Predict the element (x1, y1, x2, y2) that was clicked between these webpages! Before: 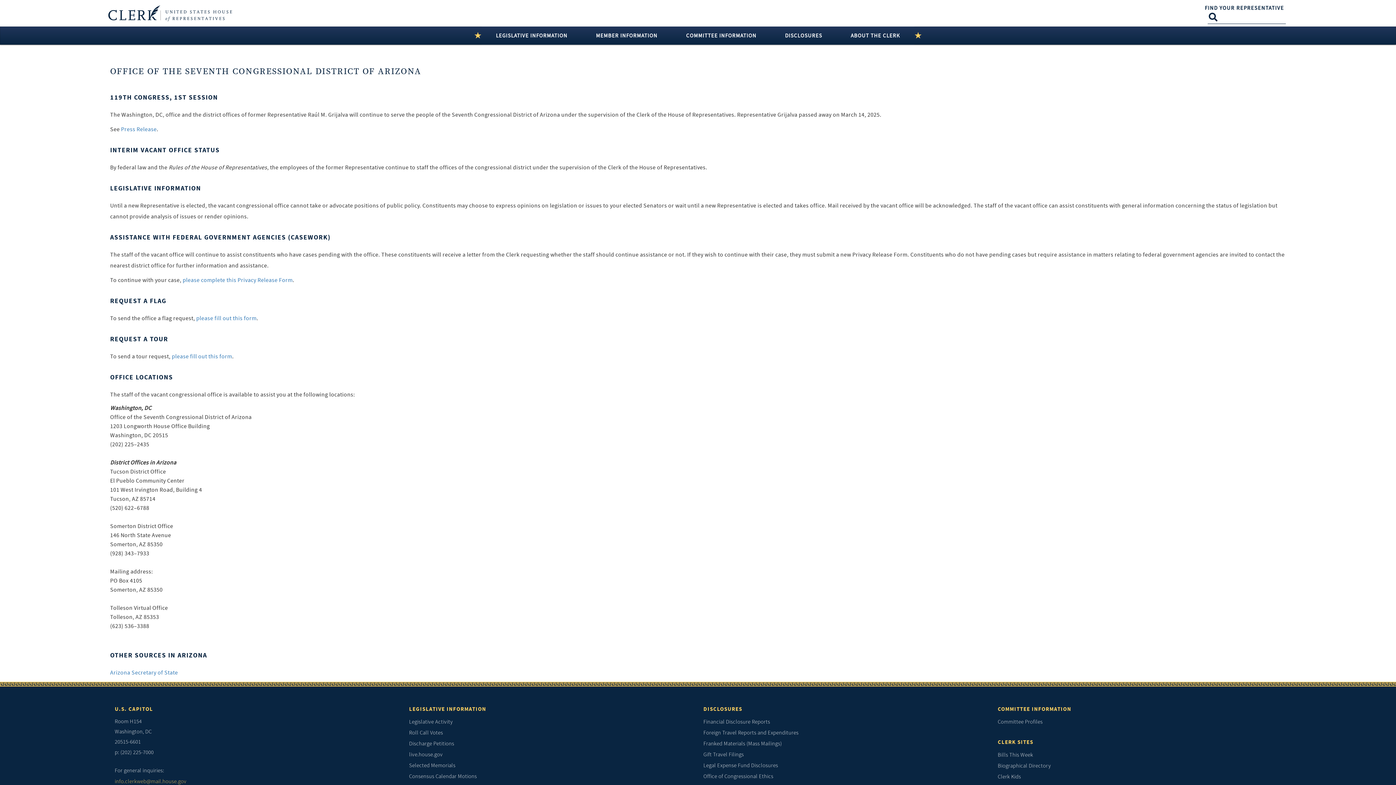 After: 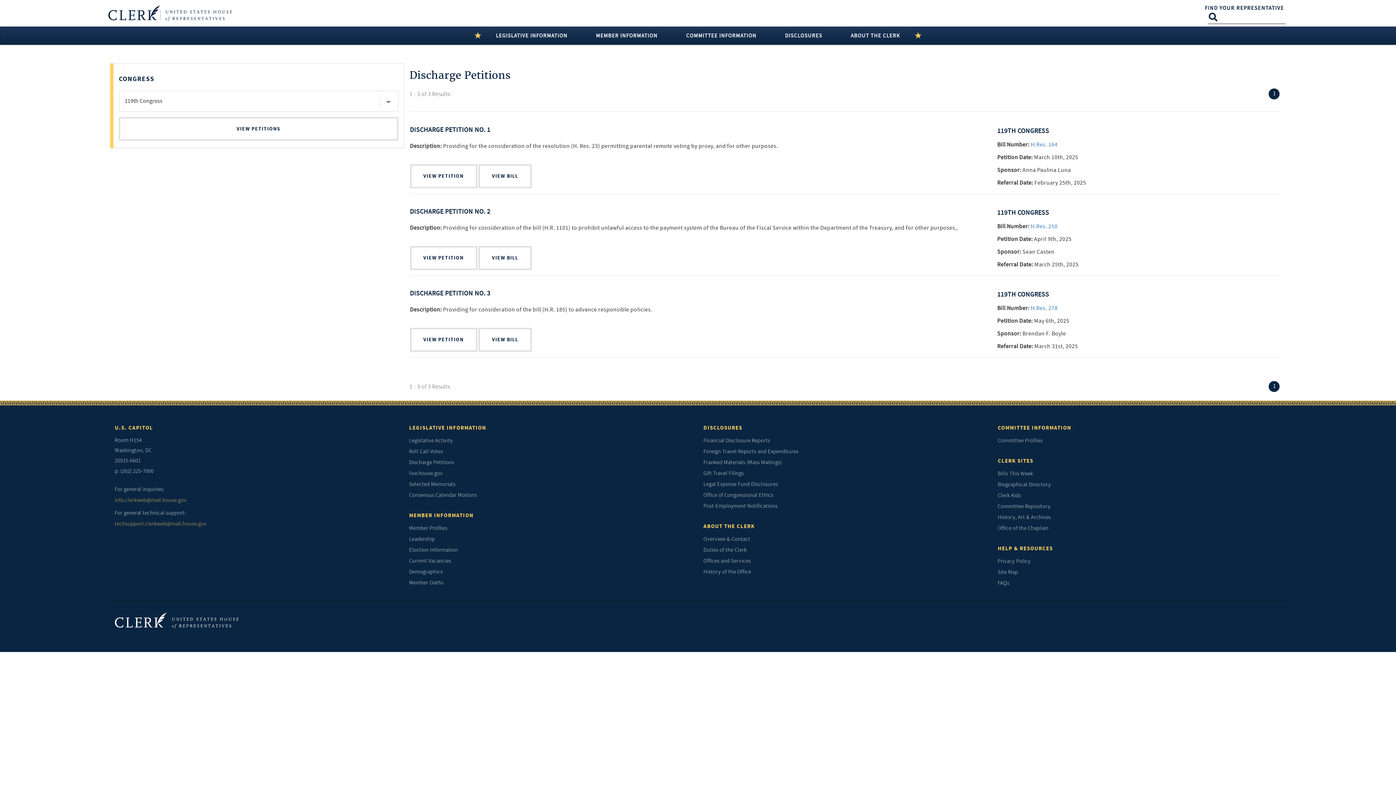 Action: label: Discharge Petitions bbox: (409, 738, 692, 749)